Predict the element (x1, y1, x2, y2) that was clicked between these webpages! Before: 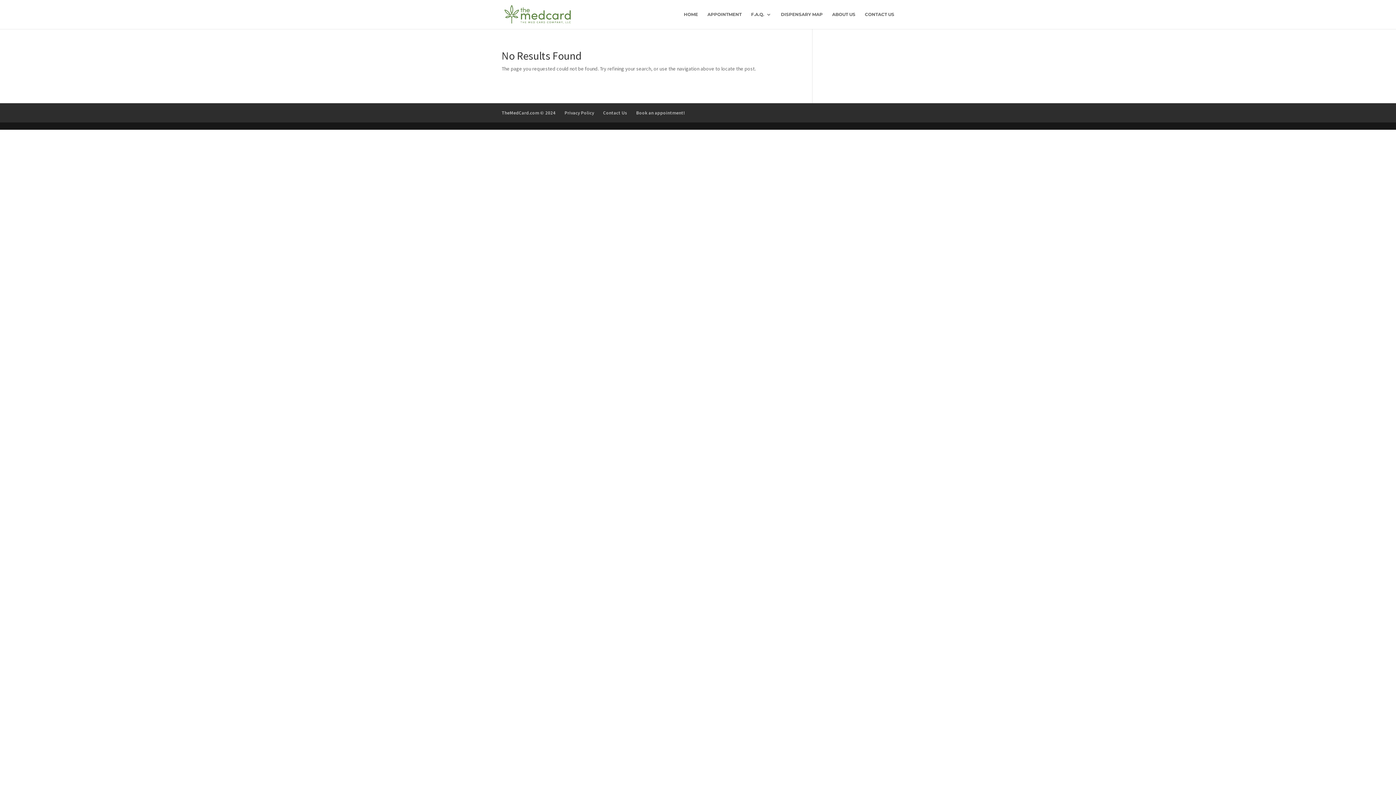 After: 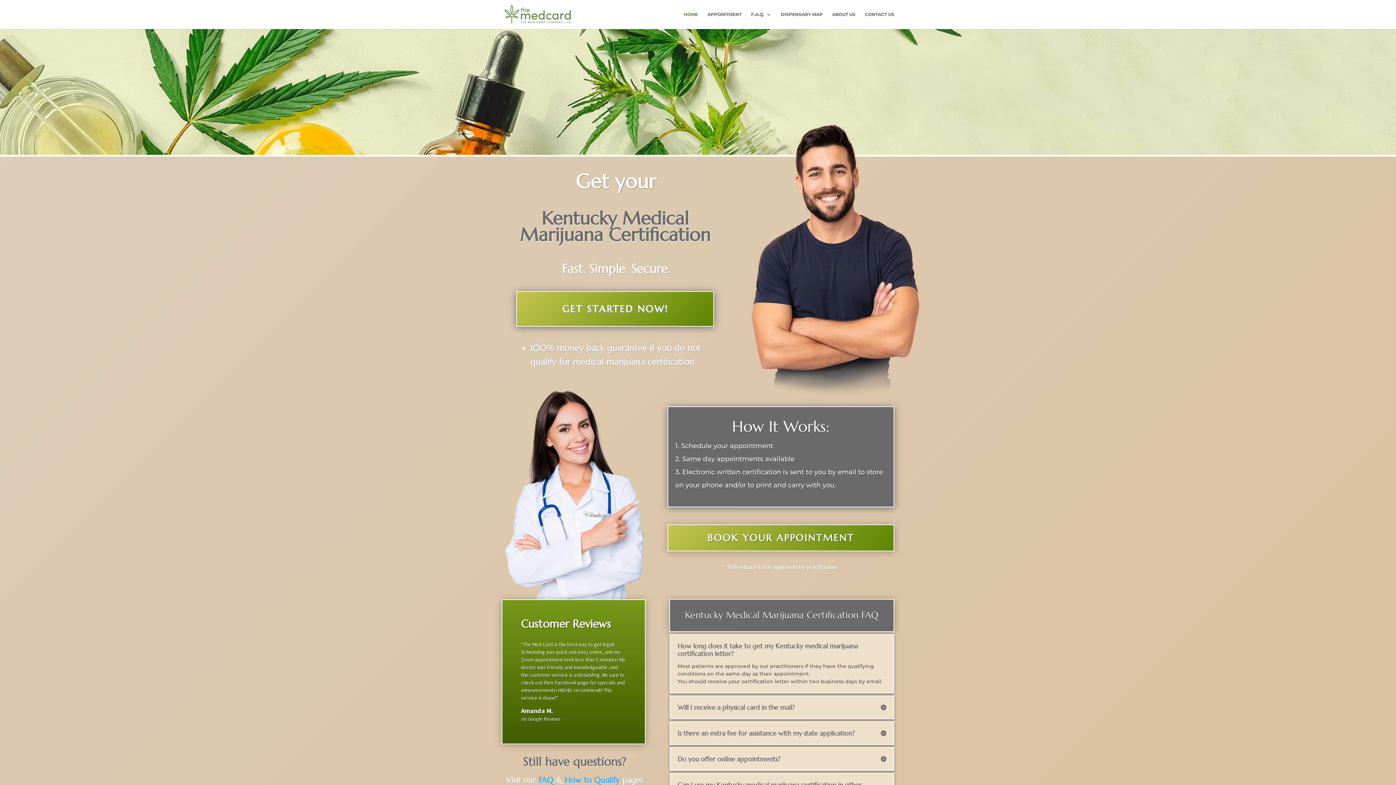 Action: bbox: (684, 12, 698, 29) label: HOME